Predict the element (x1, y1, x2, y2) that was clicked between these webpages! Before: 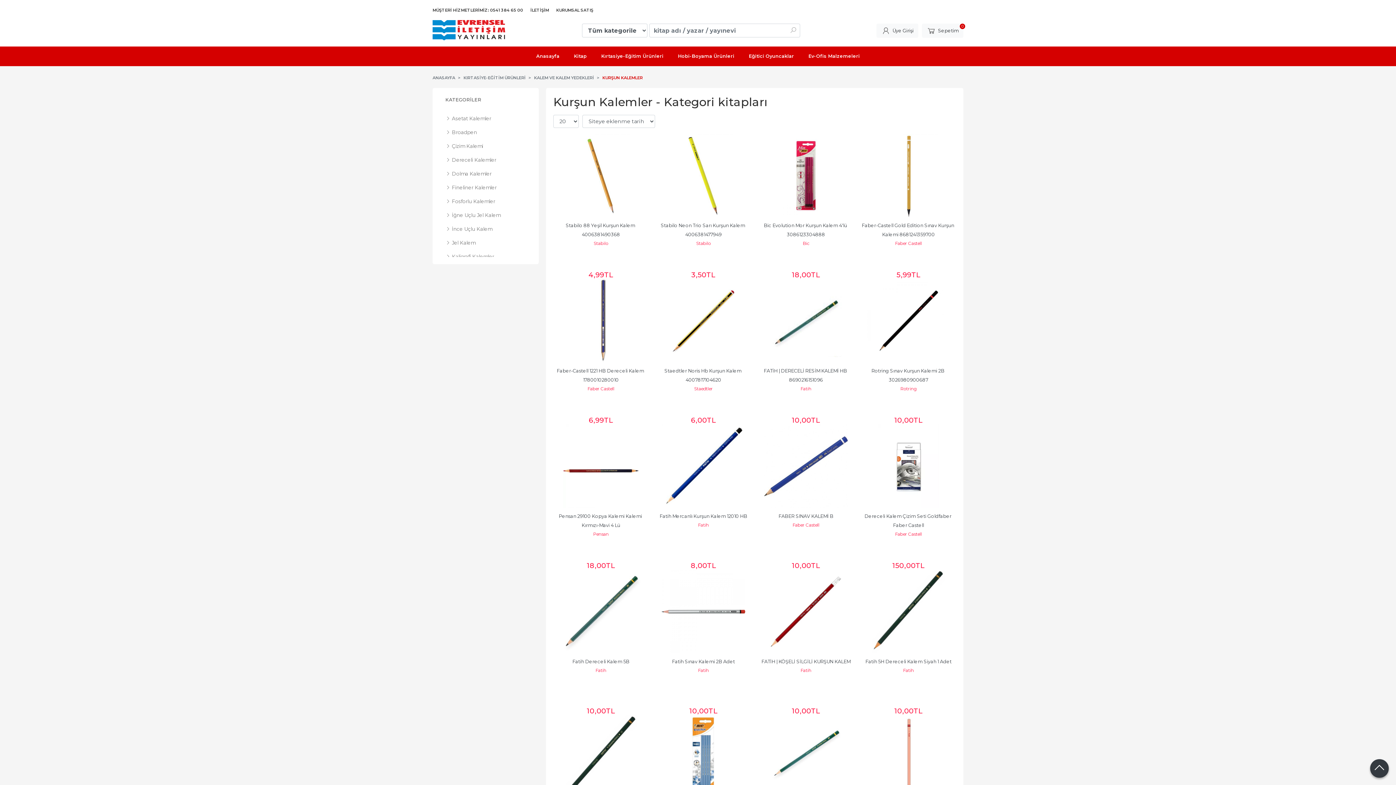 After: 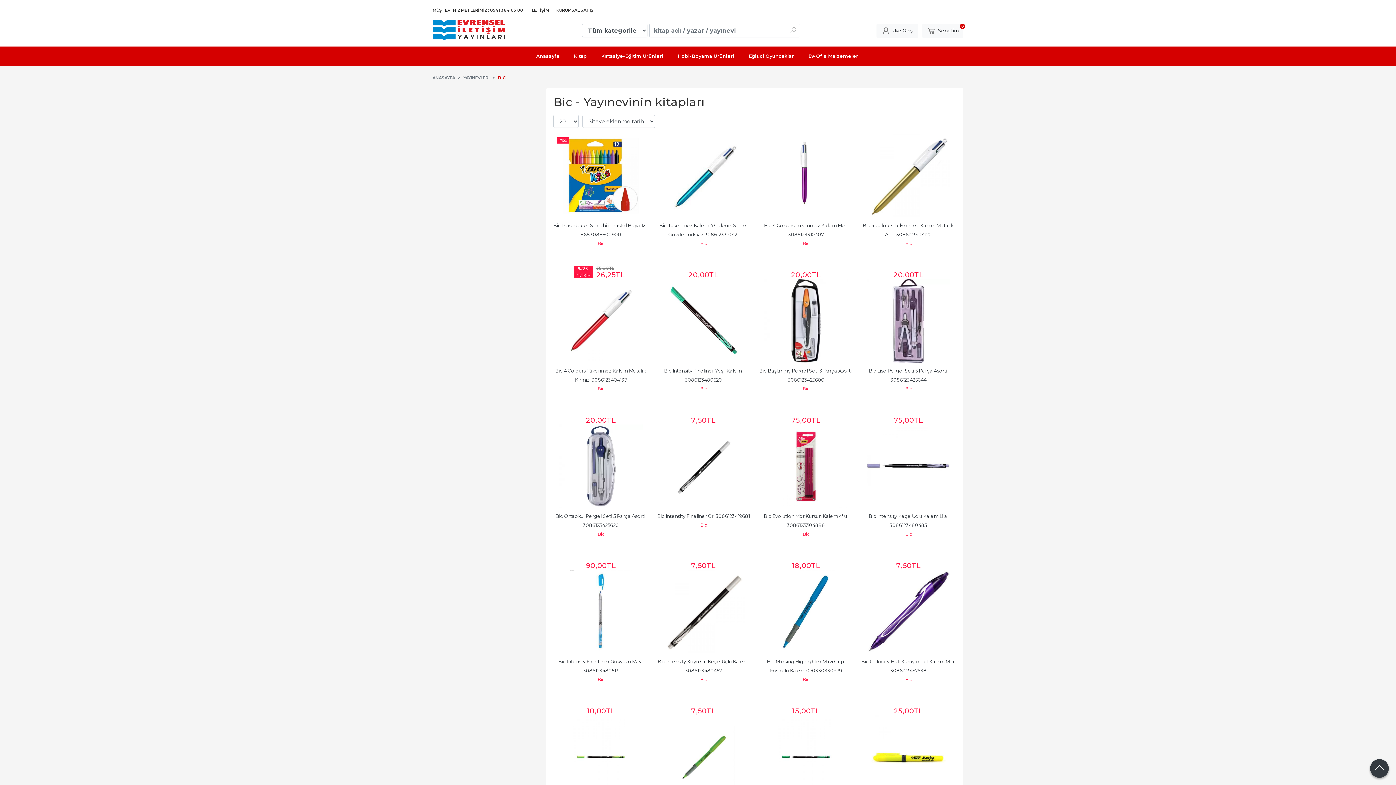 Action: label: Bic bbox: (802, 240, 809, 246)